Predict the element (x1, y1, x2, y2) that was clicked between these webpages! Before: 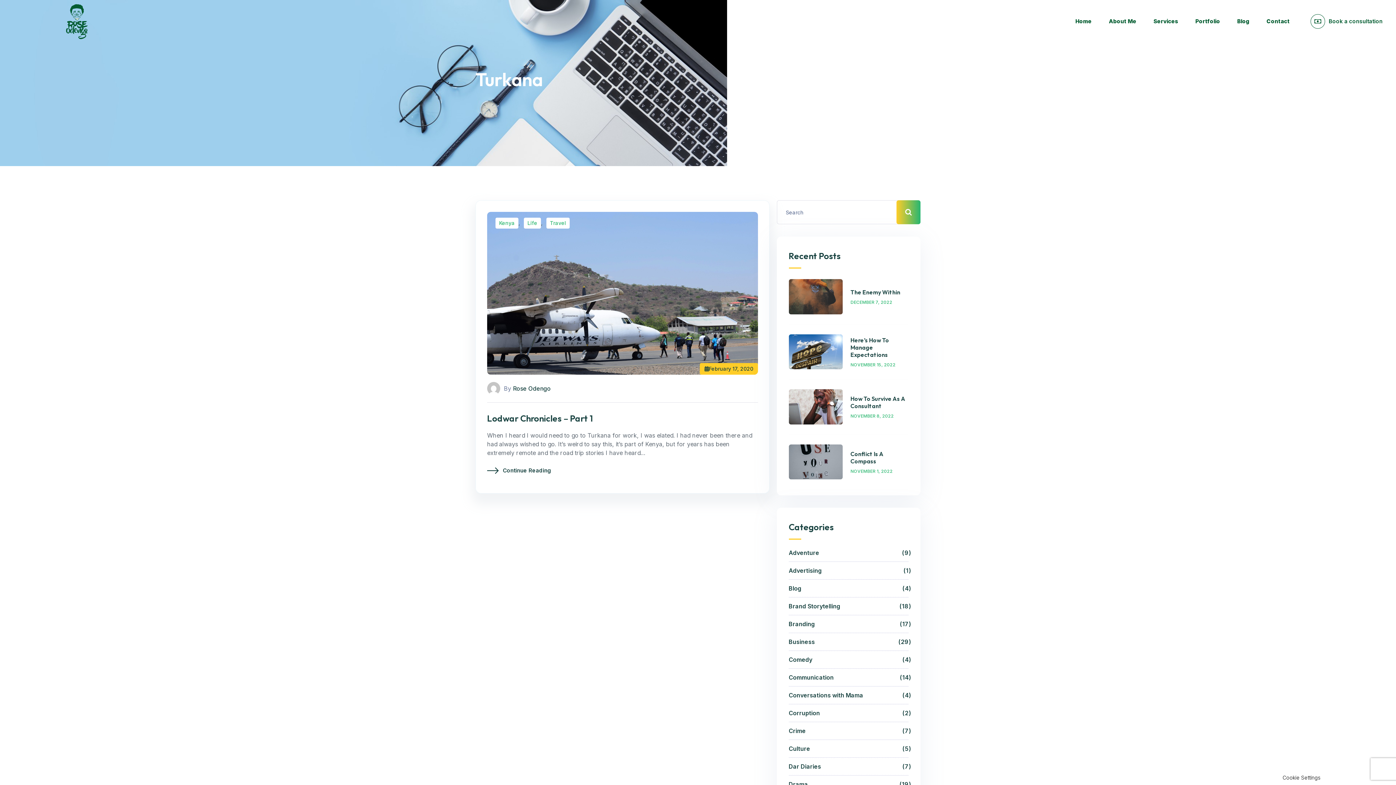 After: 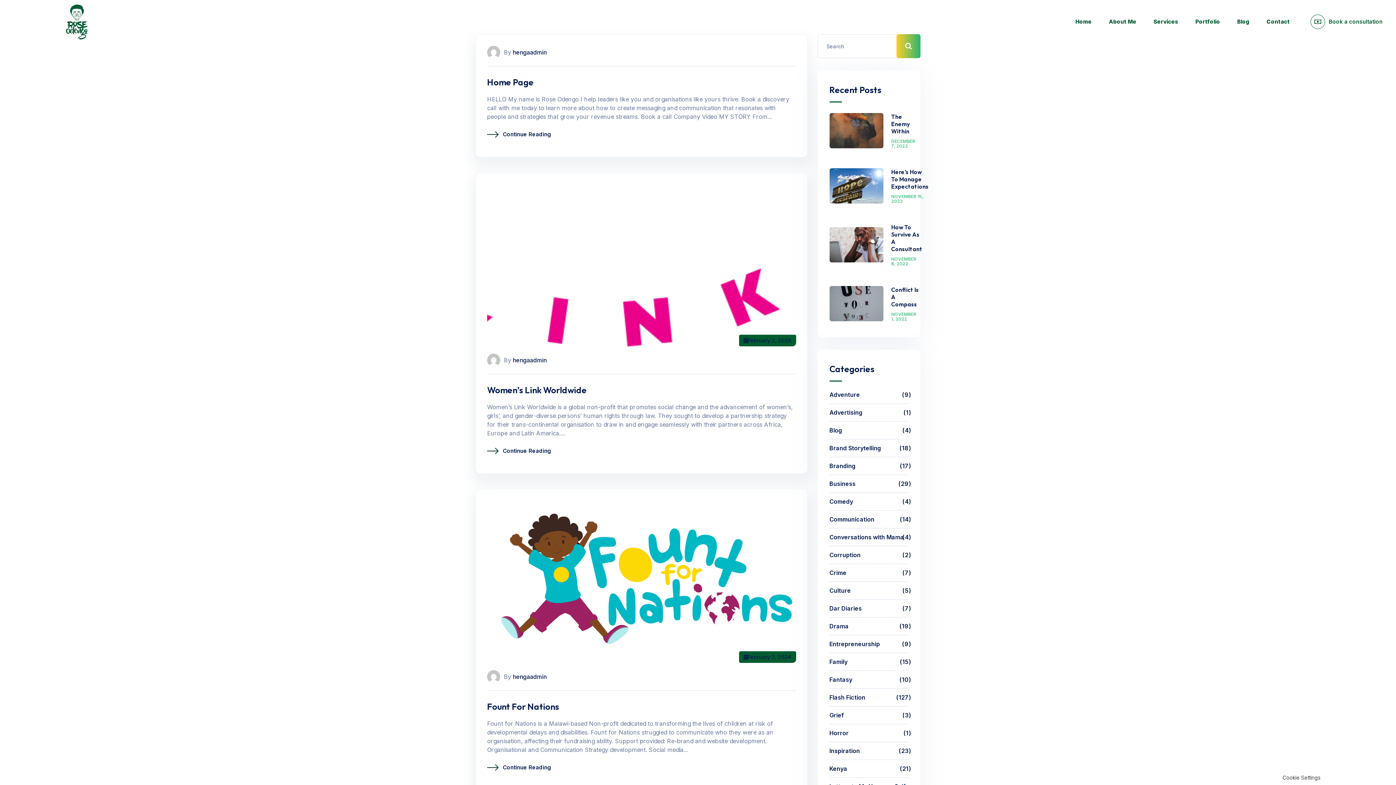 Action: bbox: (896, 200, 920, 224)